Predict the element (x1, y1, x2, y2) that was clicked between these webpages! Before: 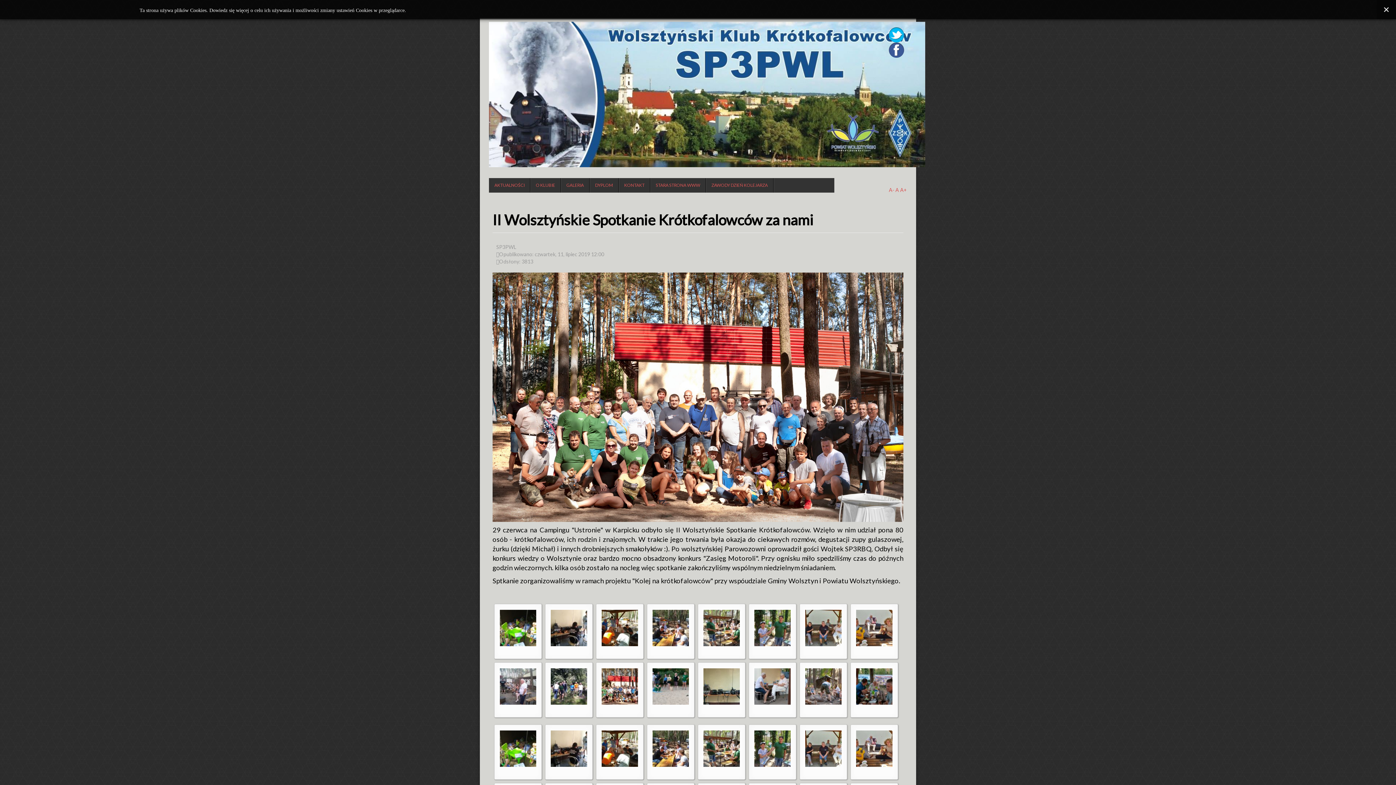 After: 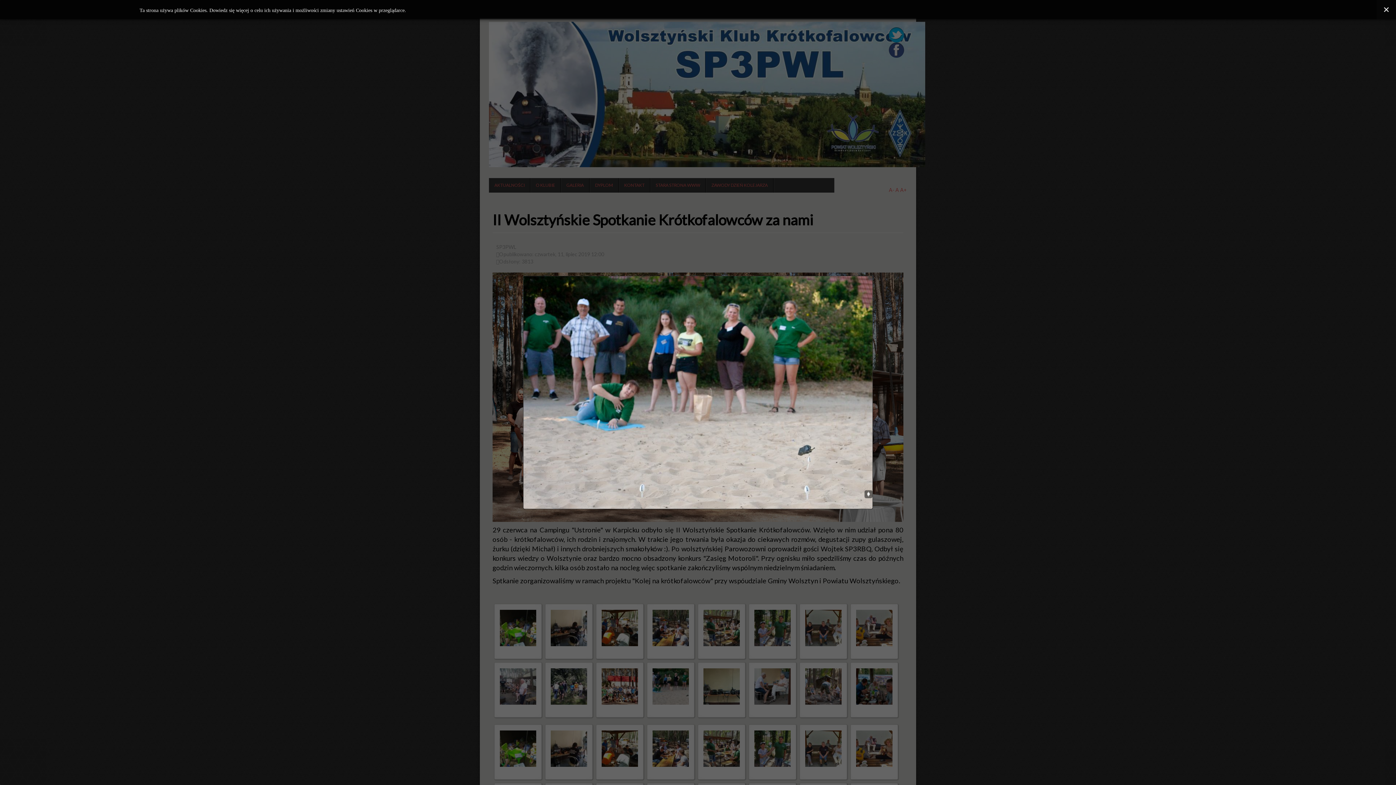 Action: bbox: (652, 683, 689, 689)